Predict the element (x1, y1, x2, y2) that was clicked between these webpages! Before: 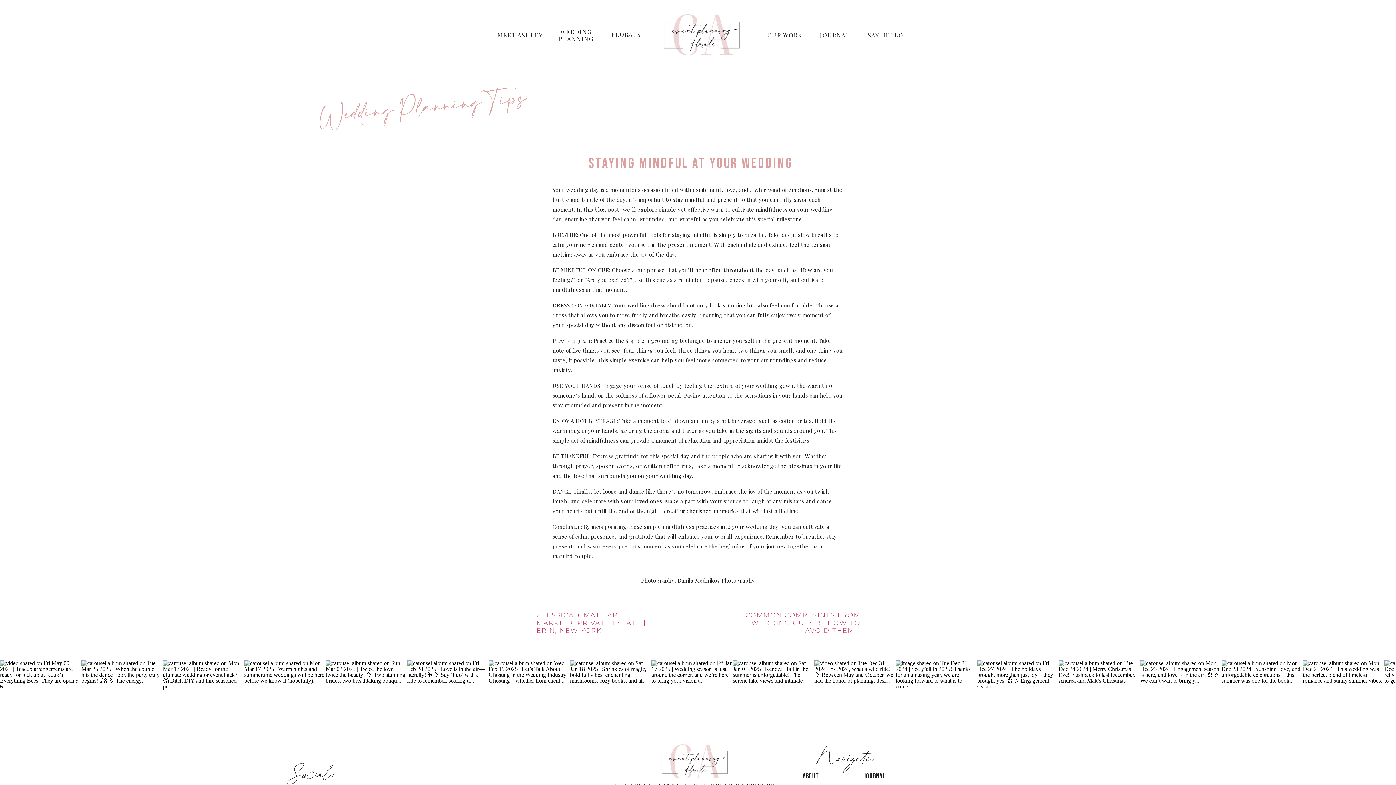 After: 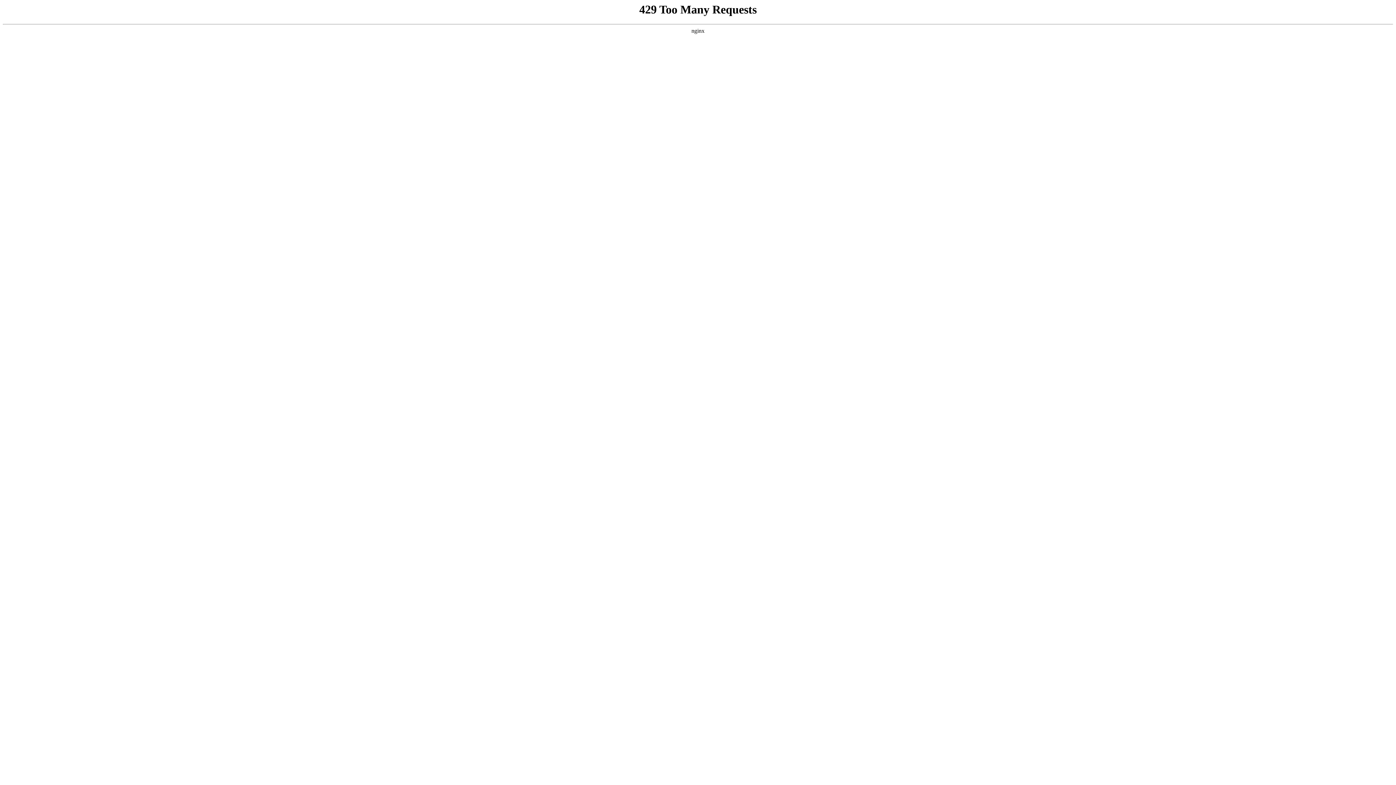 Action: bbox: (536, 611, 646, 634) label: JESSICA + MATT ARE MARRIED! PRIVATE ESTATE | ERIN, NEW YORK